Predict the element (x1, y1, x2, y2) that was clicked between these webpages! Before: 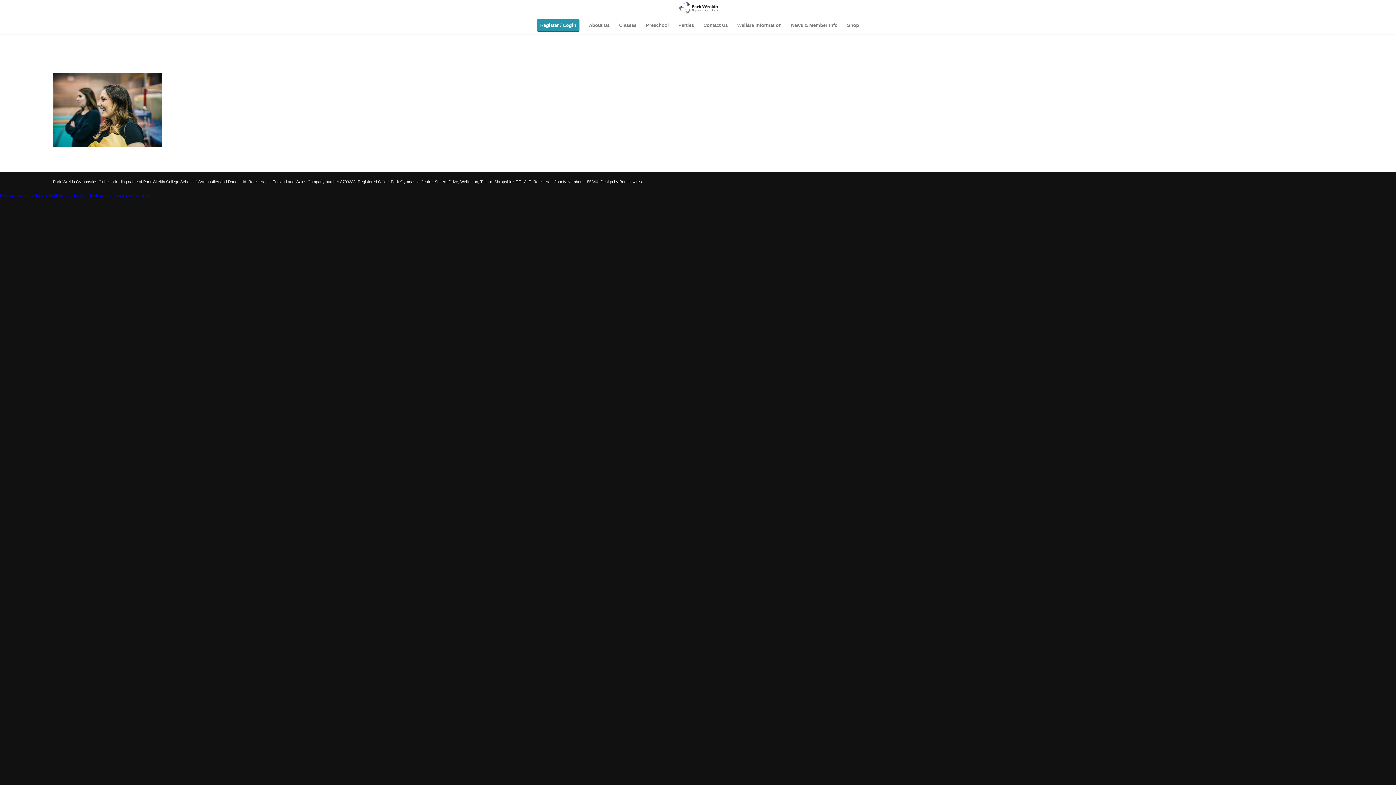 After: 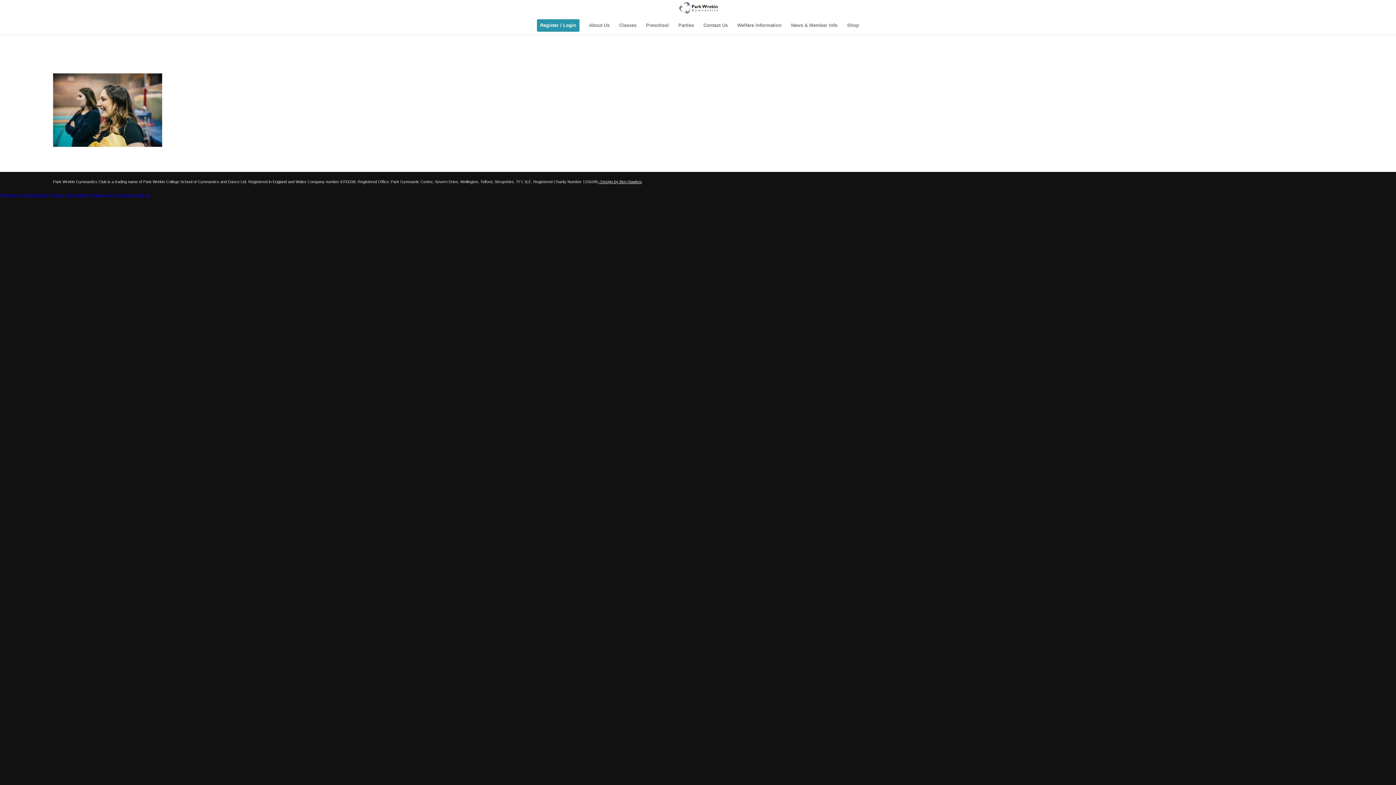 Action: label:  -Design by Ben Hawkes bbox: (598, 179, 642, 184)